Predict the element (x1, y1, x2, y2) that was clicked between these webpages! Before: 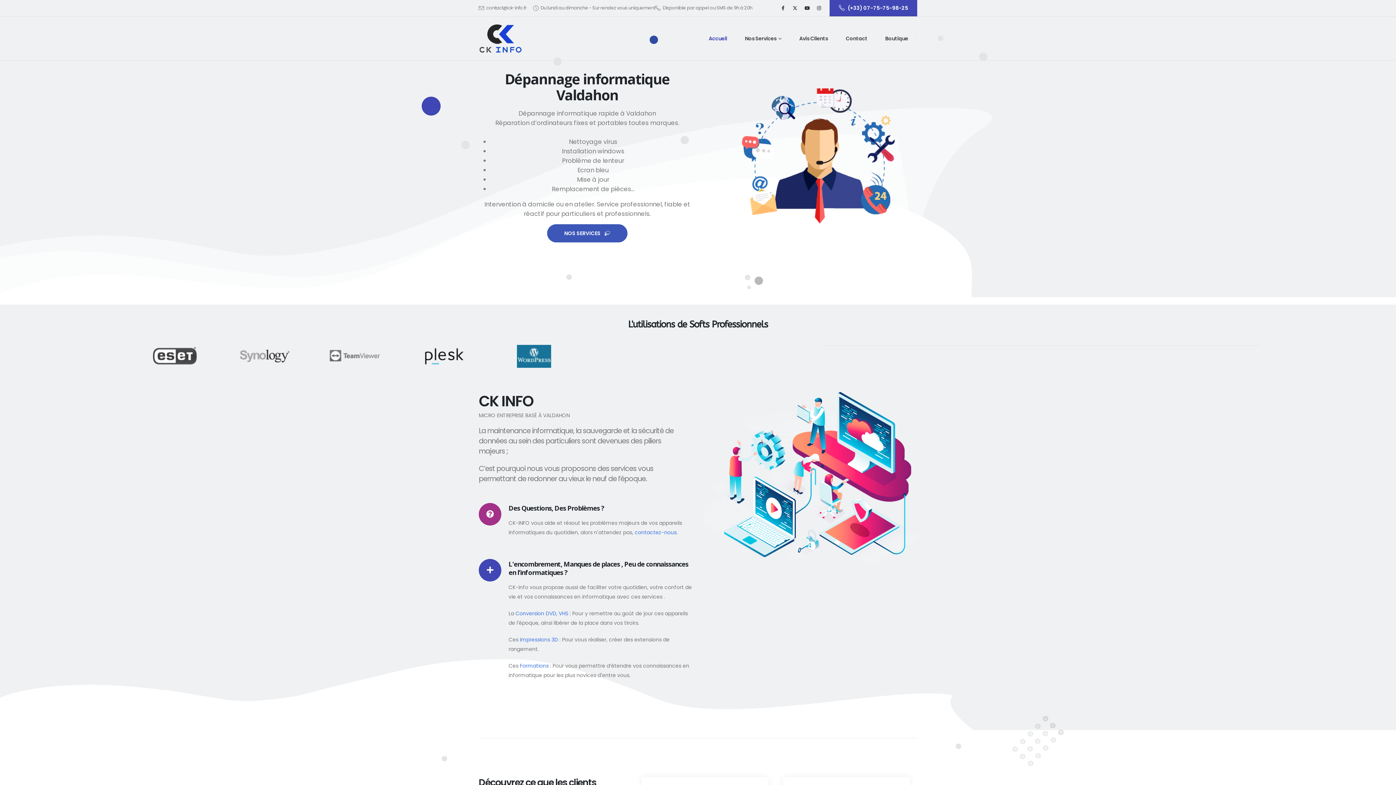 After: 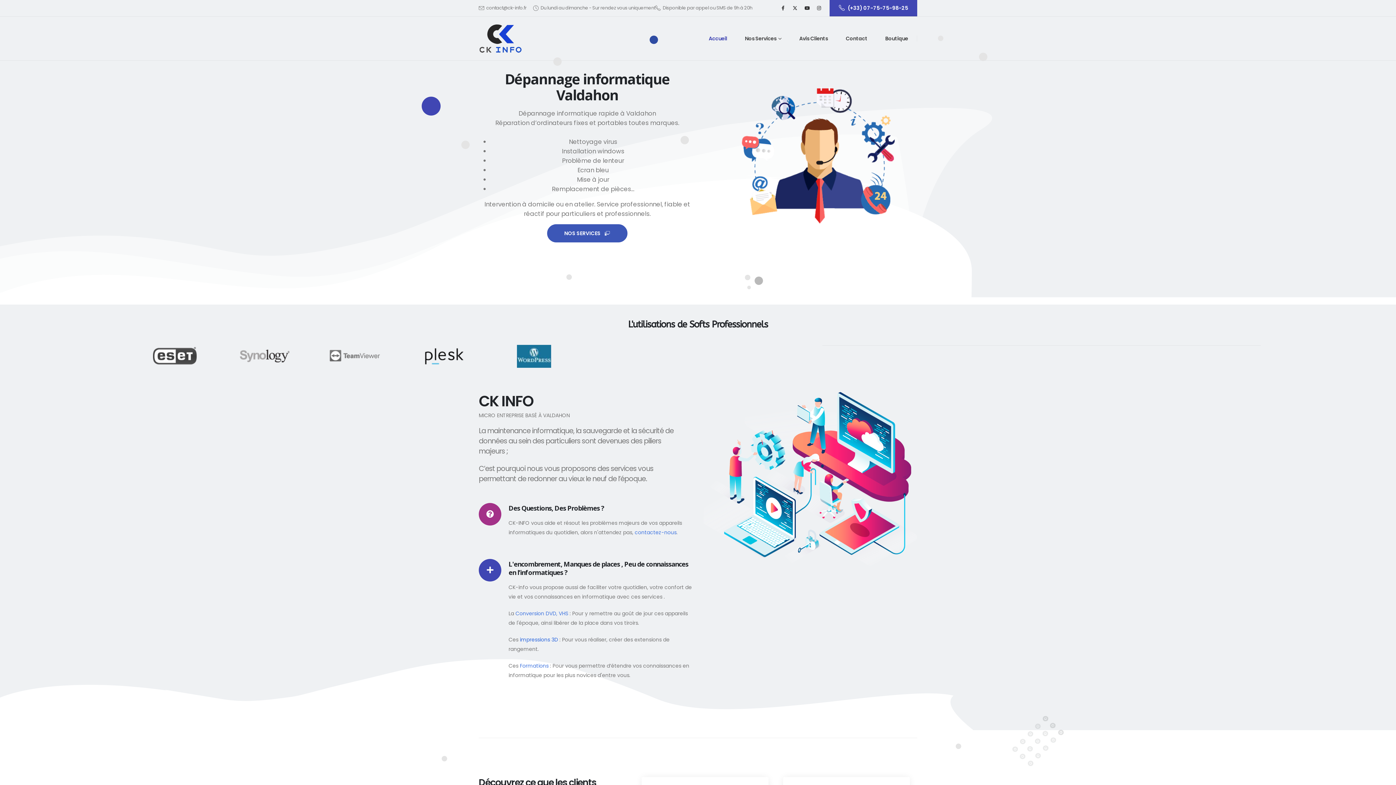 Action: label: impressions 3D bbox: (520, 636, 558, 643)